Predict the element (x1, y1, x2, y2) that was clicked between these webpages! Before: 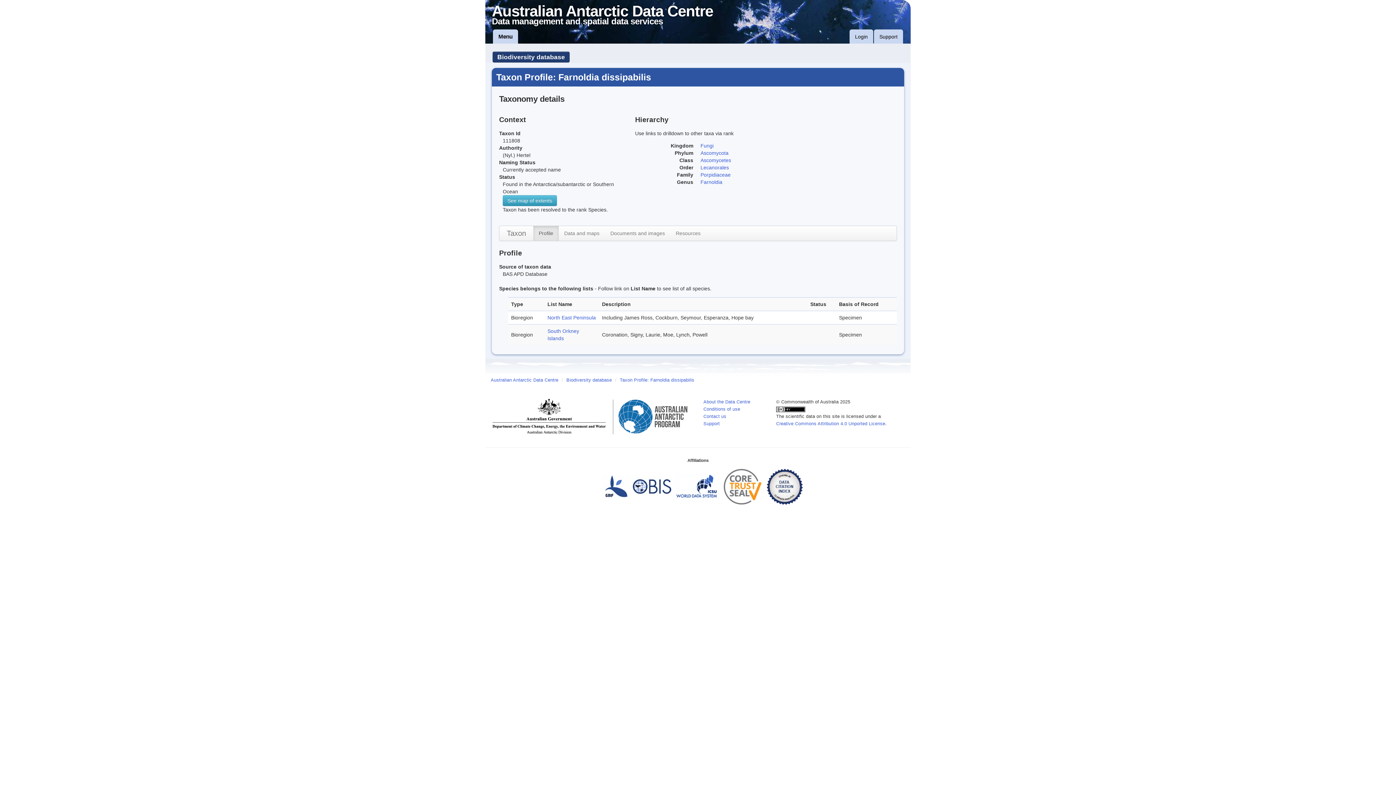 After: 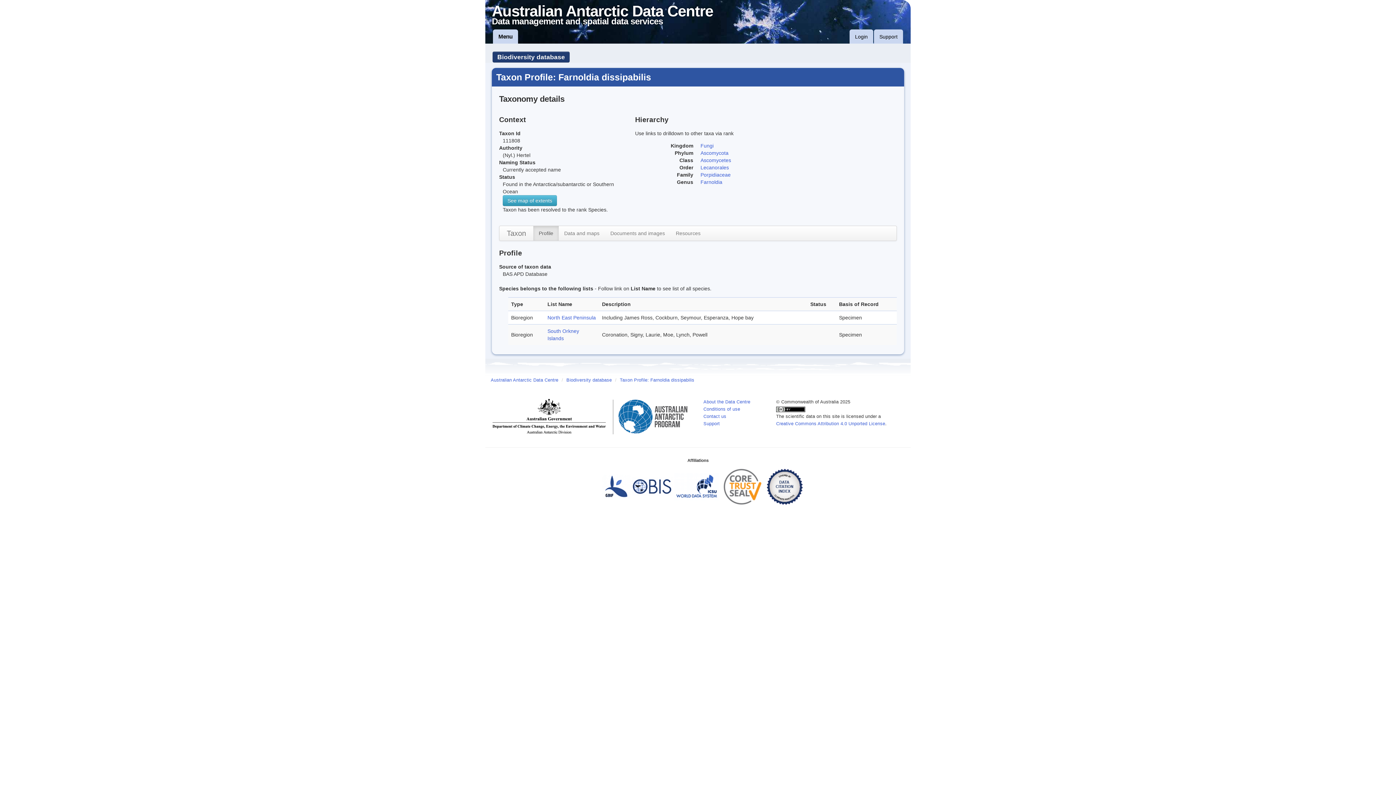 Action: bbox: (620, 377, 694, 382) label: Taxon Profile: Farnoldia dissipabilis